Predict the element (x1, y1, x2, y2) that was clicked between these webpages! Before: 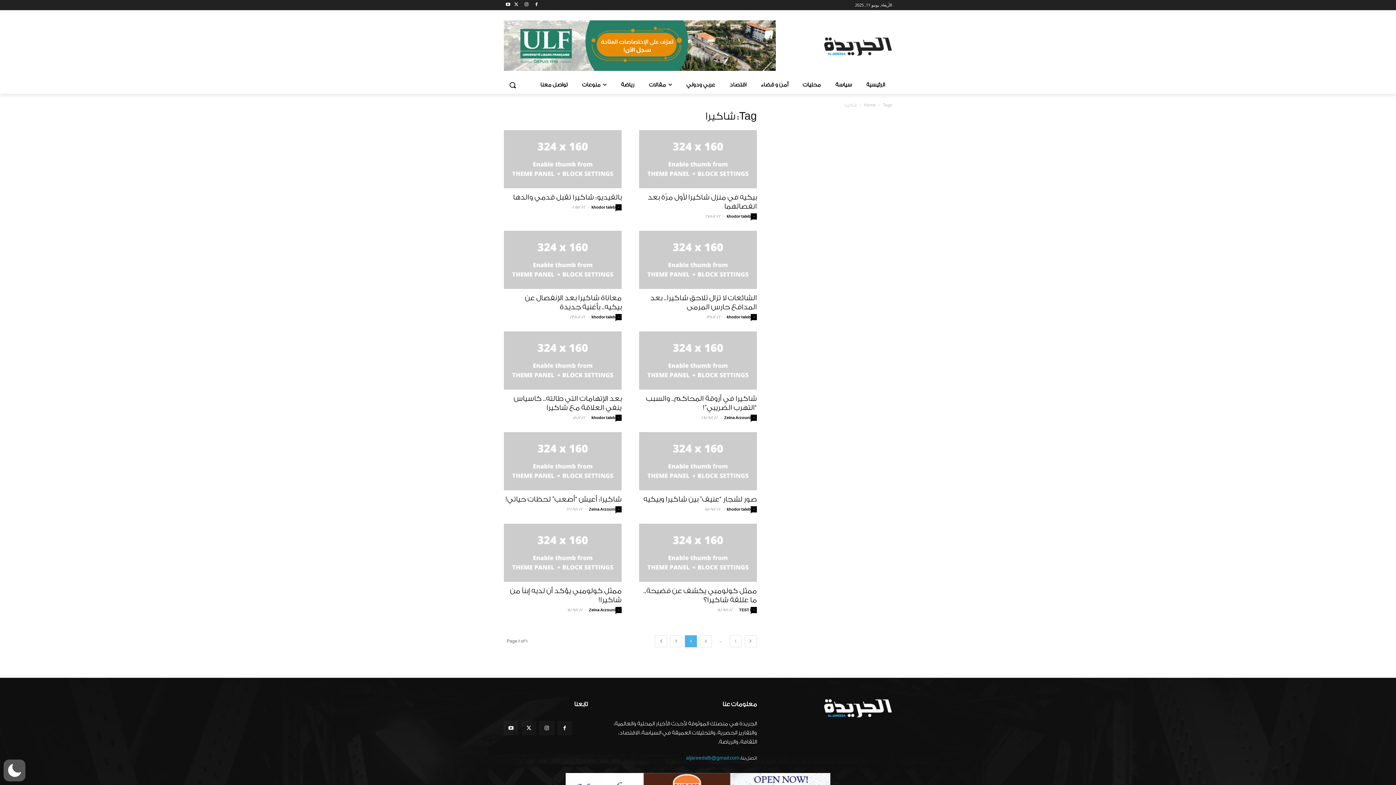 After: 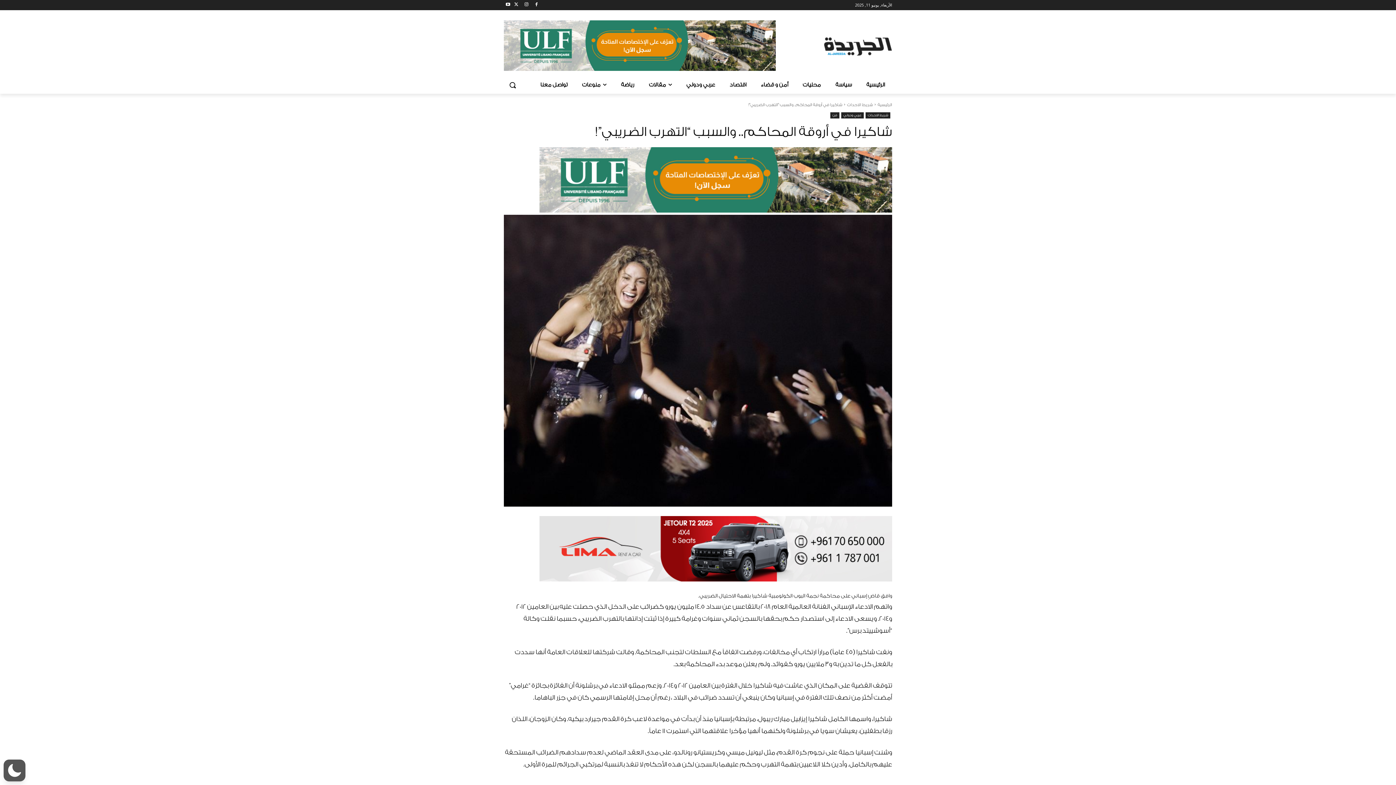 Action: bbox: (750, 414, 757, 420) label: 0